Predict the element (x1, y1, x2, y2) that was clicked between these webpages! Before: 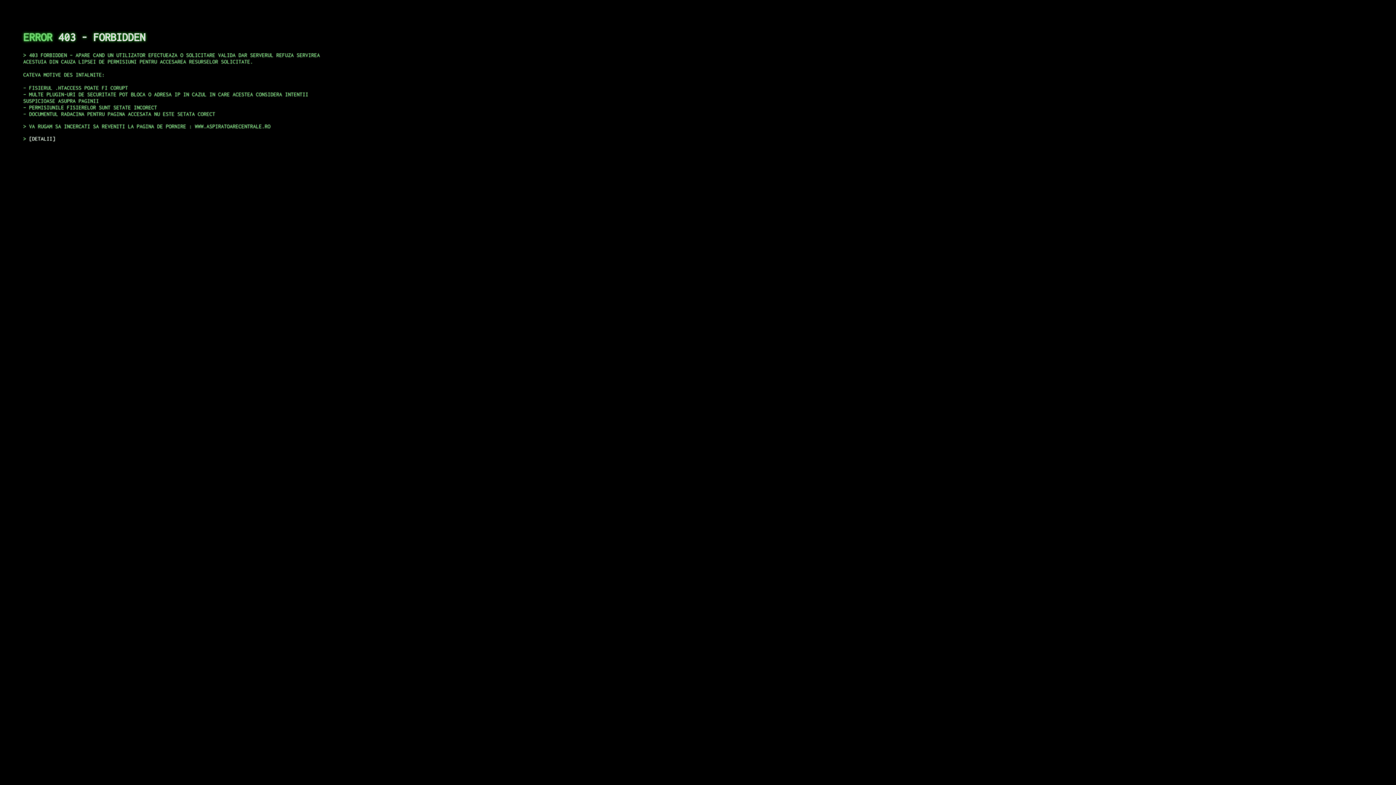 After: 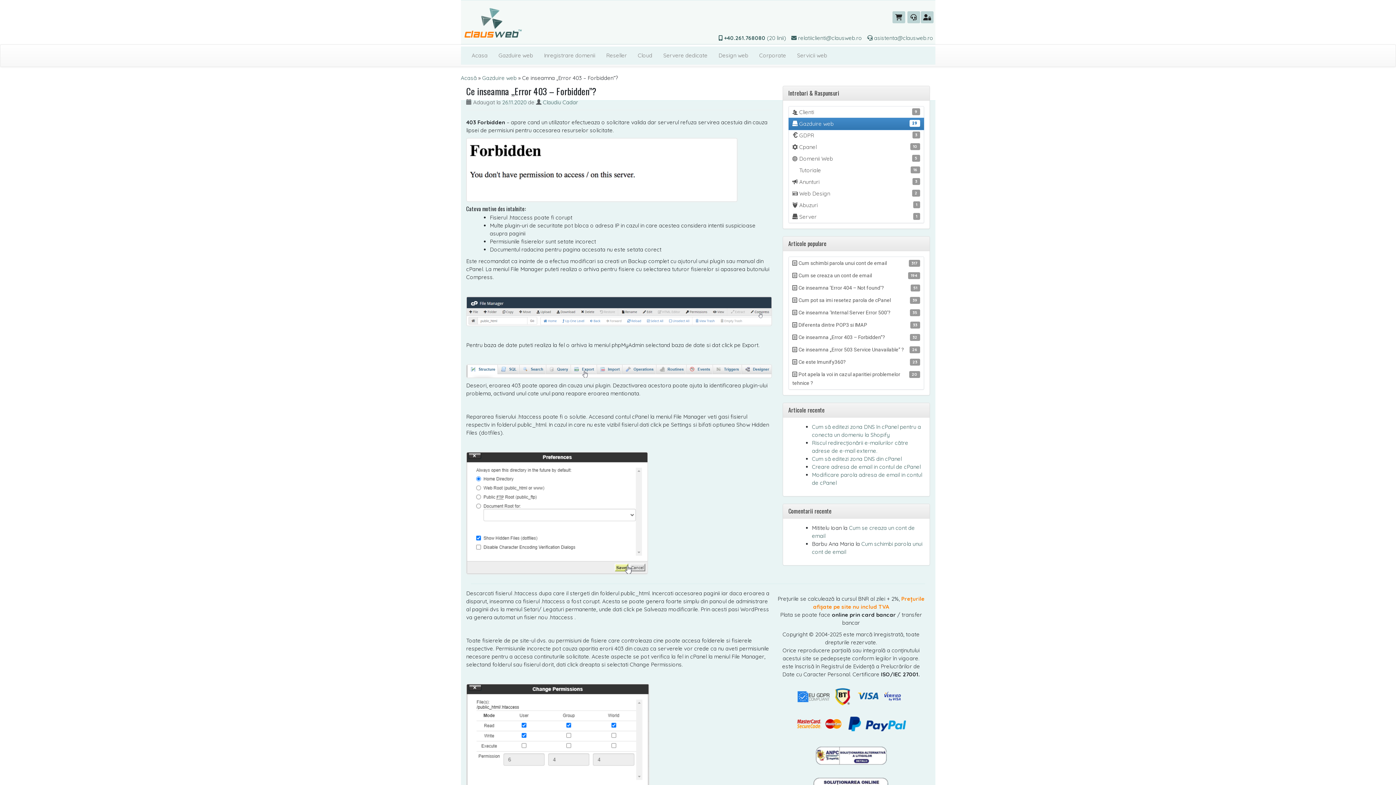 Action: bbox: (29, 135, 55, 141) label: DETALII